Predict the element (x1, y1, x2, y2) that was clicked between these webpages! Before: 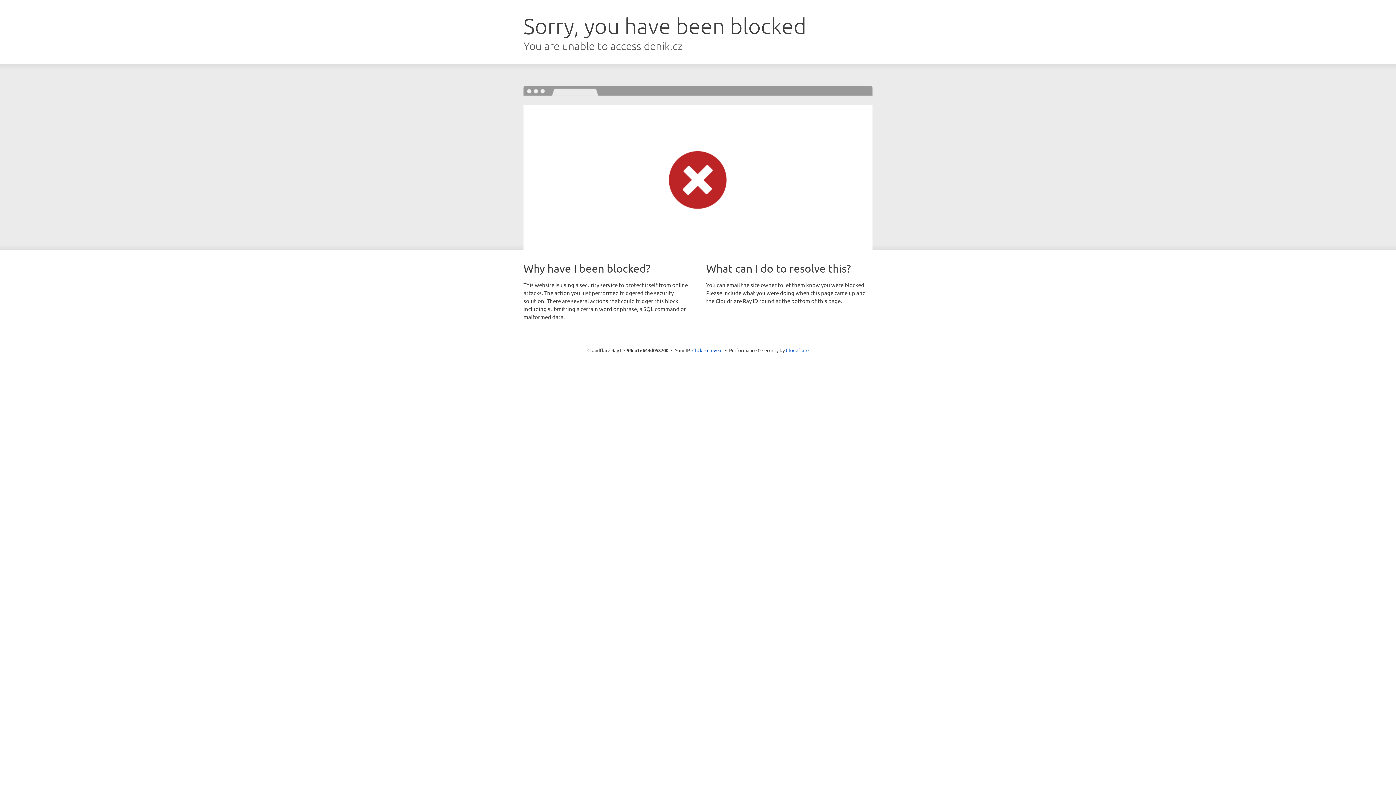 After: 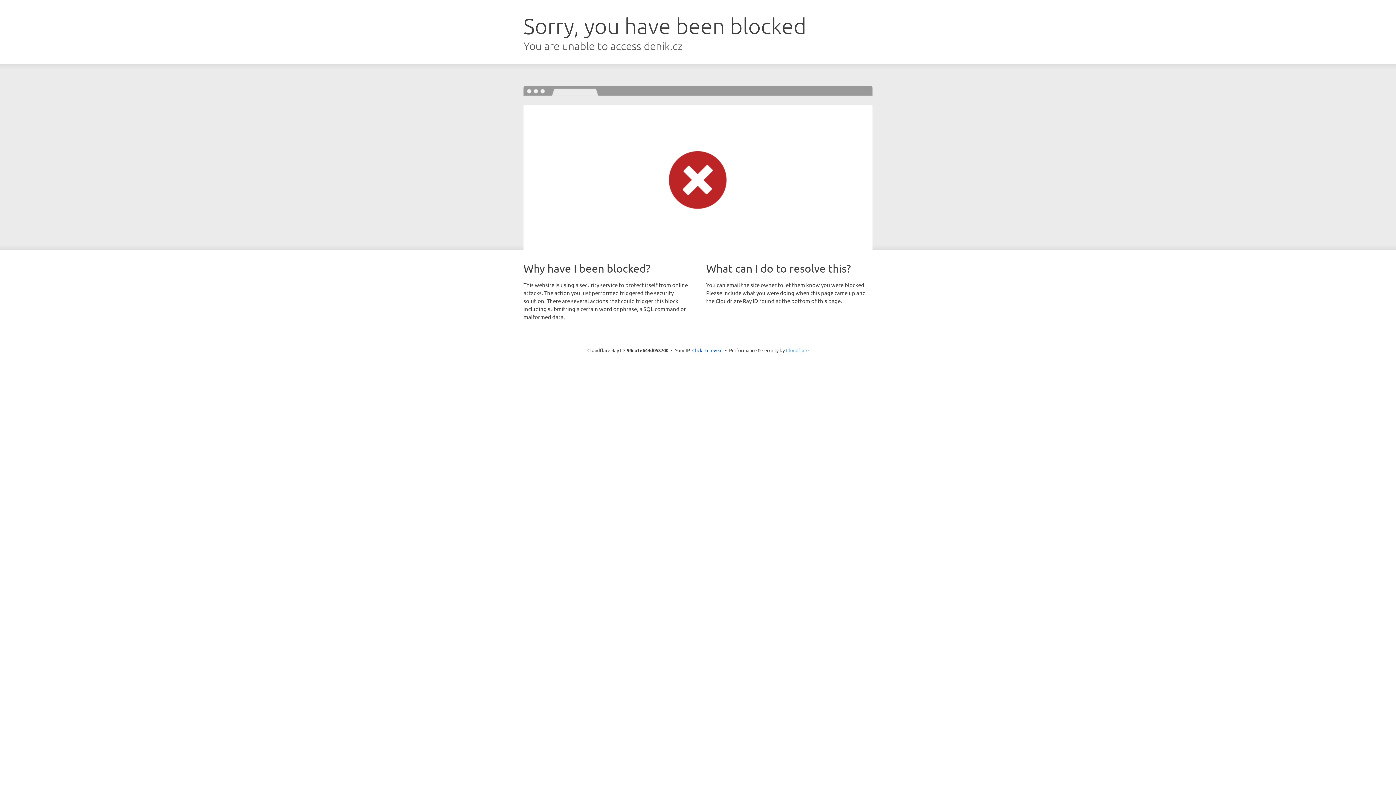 Action: label: Cloudflare bbox: (786, 347, 808, 353)